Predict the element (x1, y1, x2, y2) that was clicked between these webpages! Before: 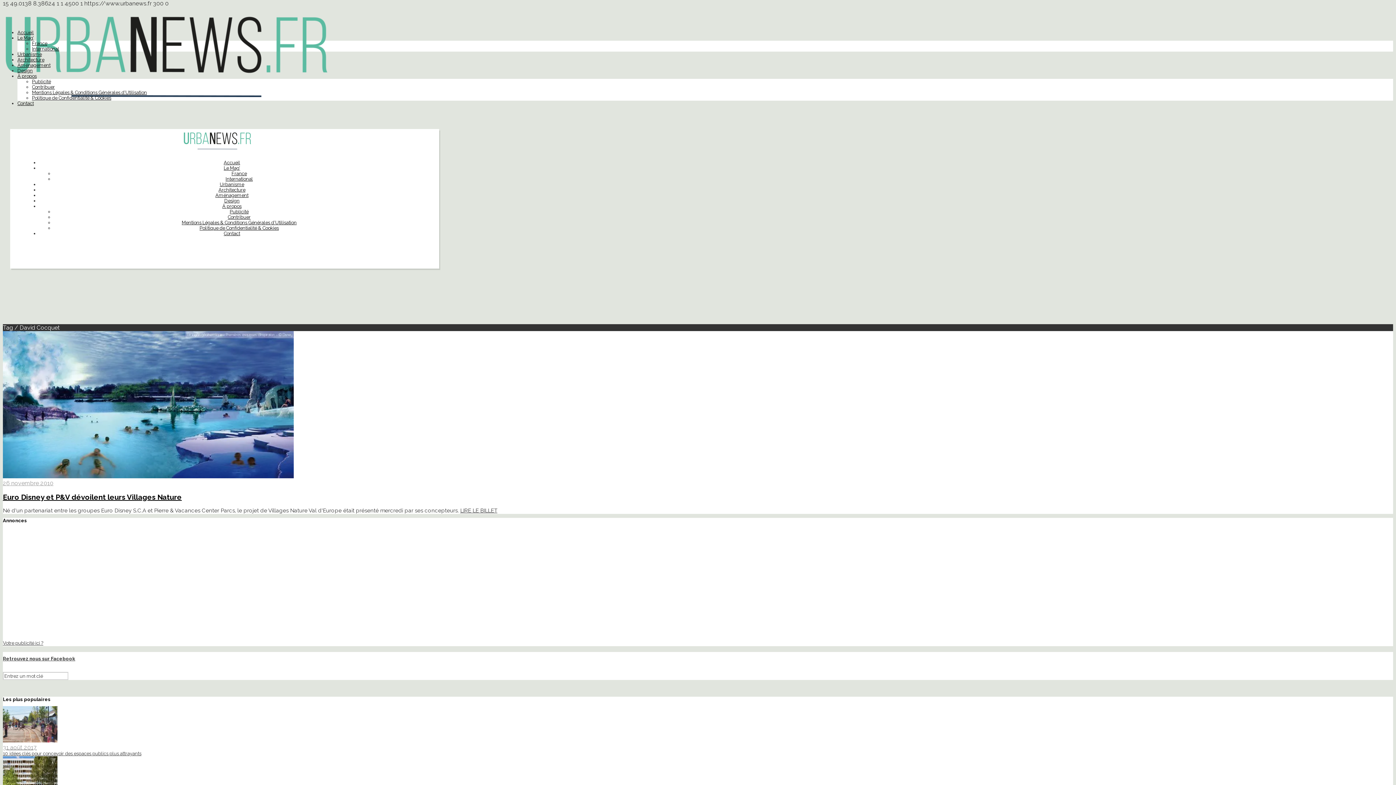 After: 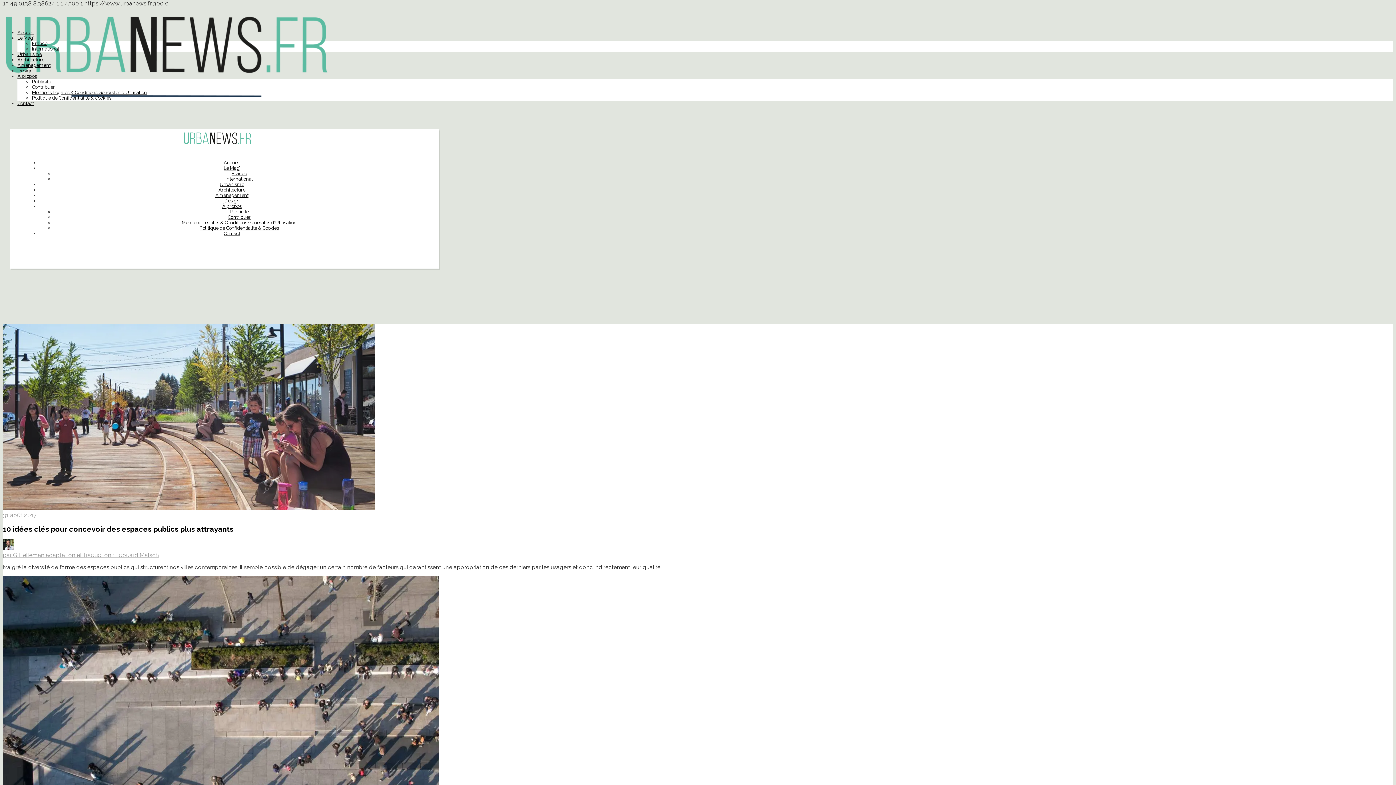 Action: label: 31 août 2017
10 idées clés pour concevoir des espaces publics plus attrayants bbox: (2, 737, 1393, 756)